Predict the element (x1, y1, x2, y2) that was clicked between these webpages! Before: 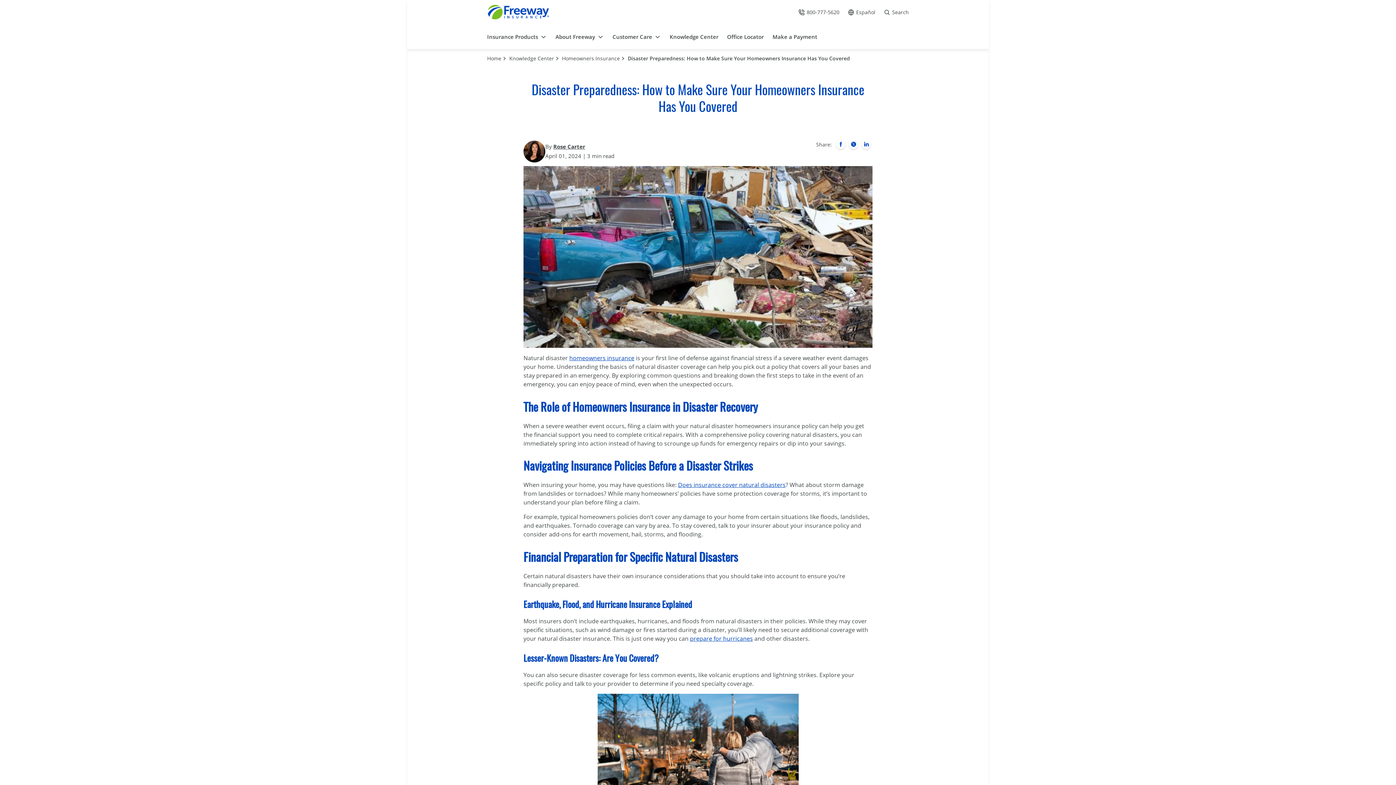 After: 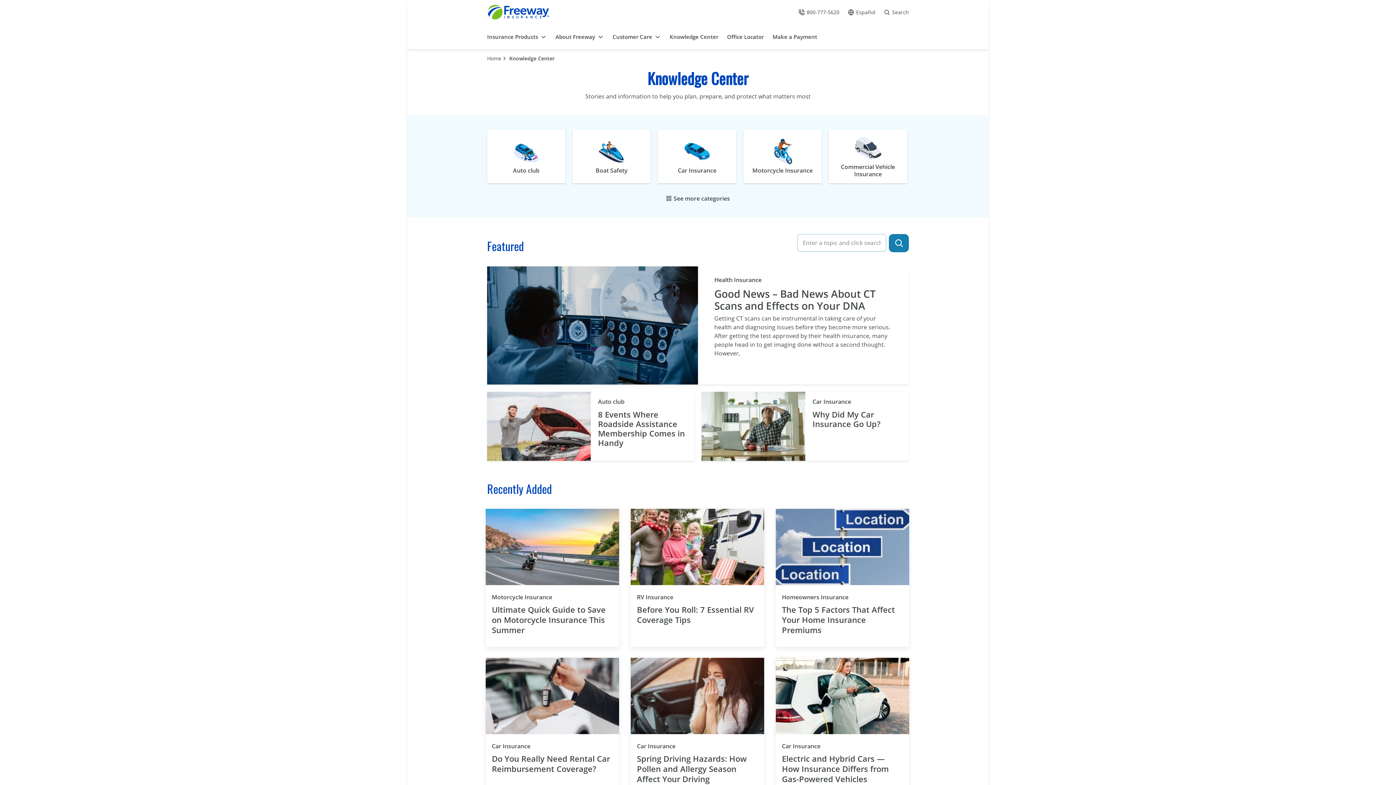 Action: label: Knowledge Center bbox: (669, 32, 718, 40)